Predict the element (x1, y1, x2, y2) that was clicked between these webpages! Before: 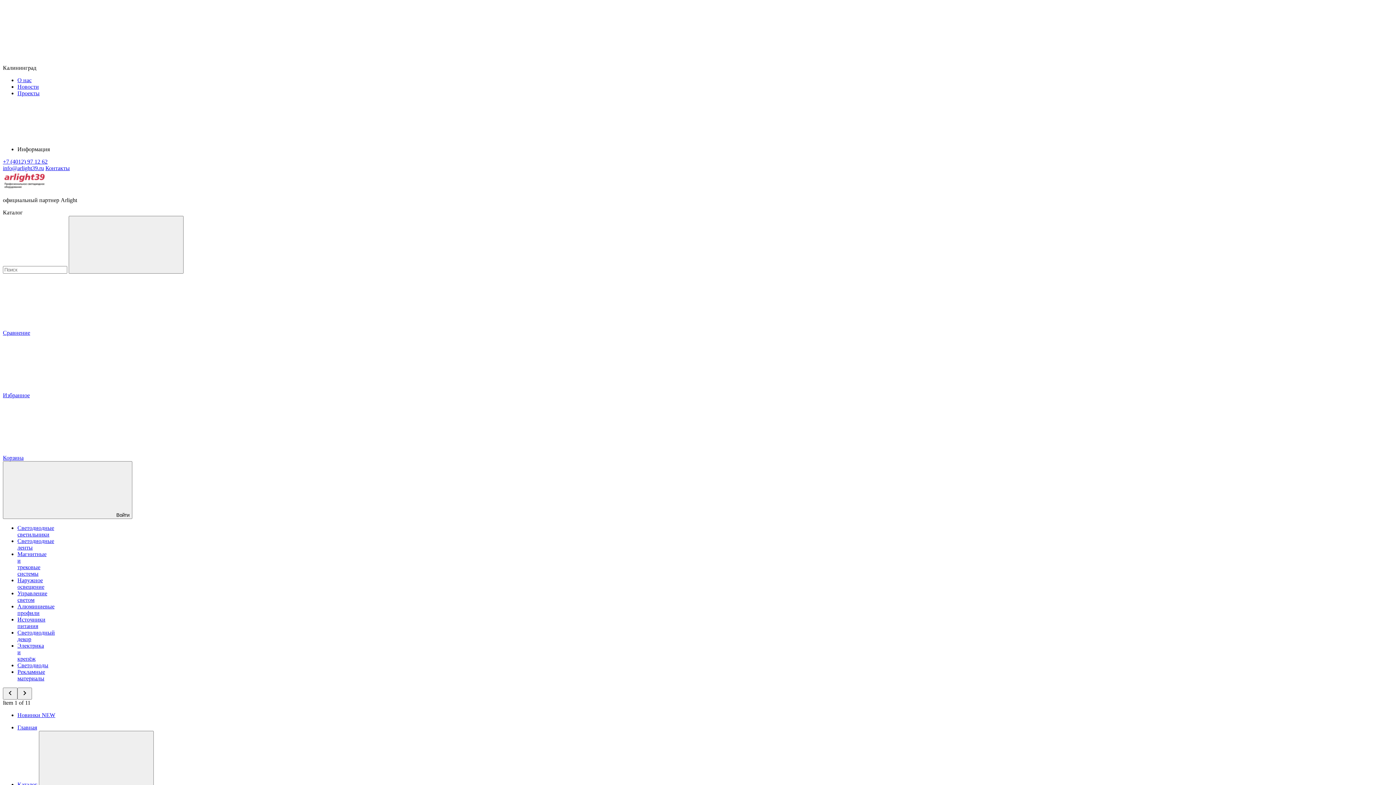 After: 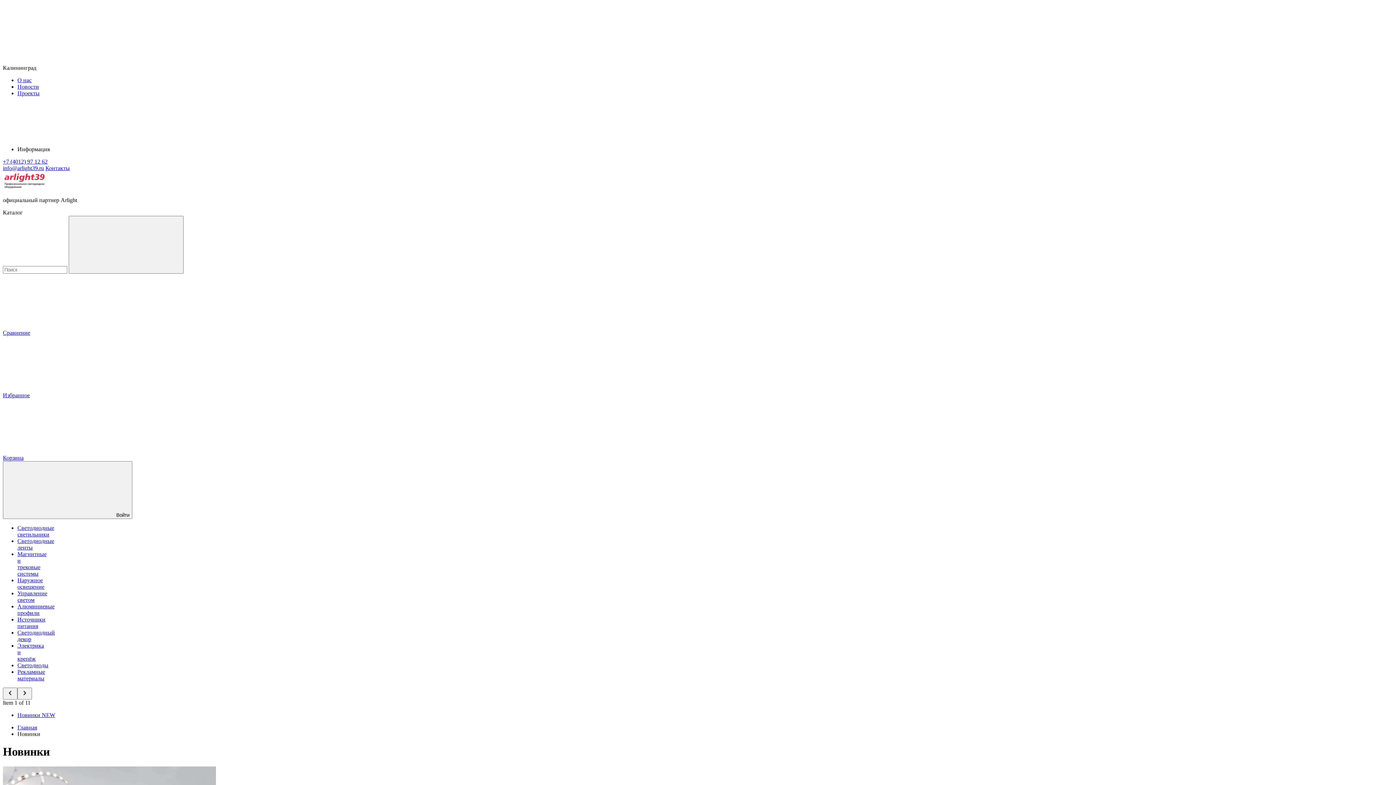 Action: bbox: (17, 712, 55, 718) label: Новинки NEW